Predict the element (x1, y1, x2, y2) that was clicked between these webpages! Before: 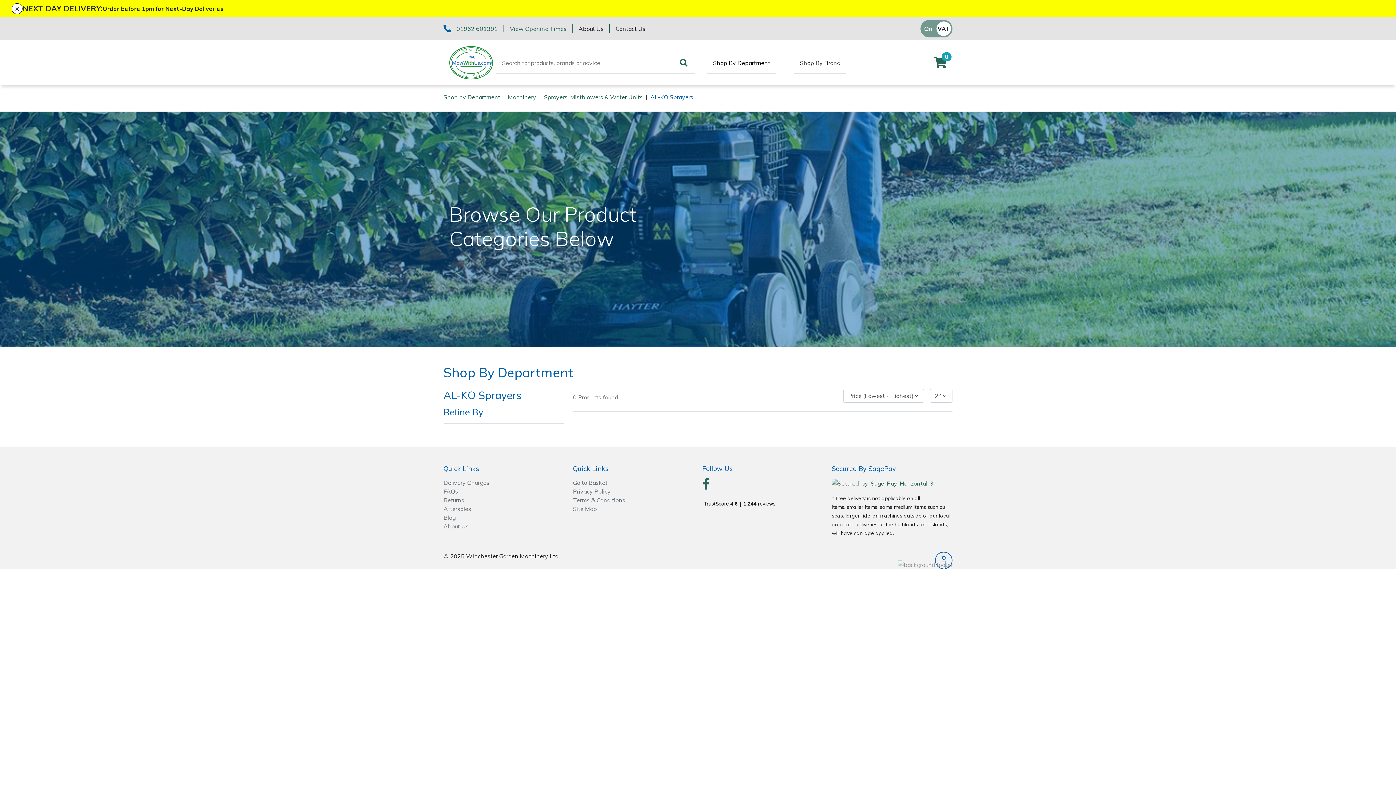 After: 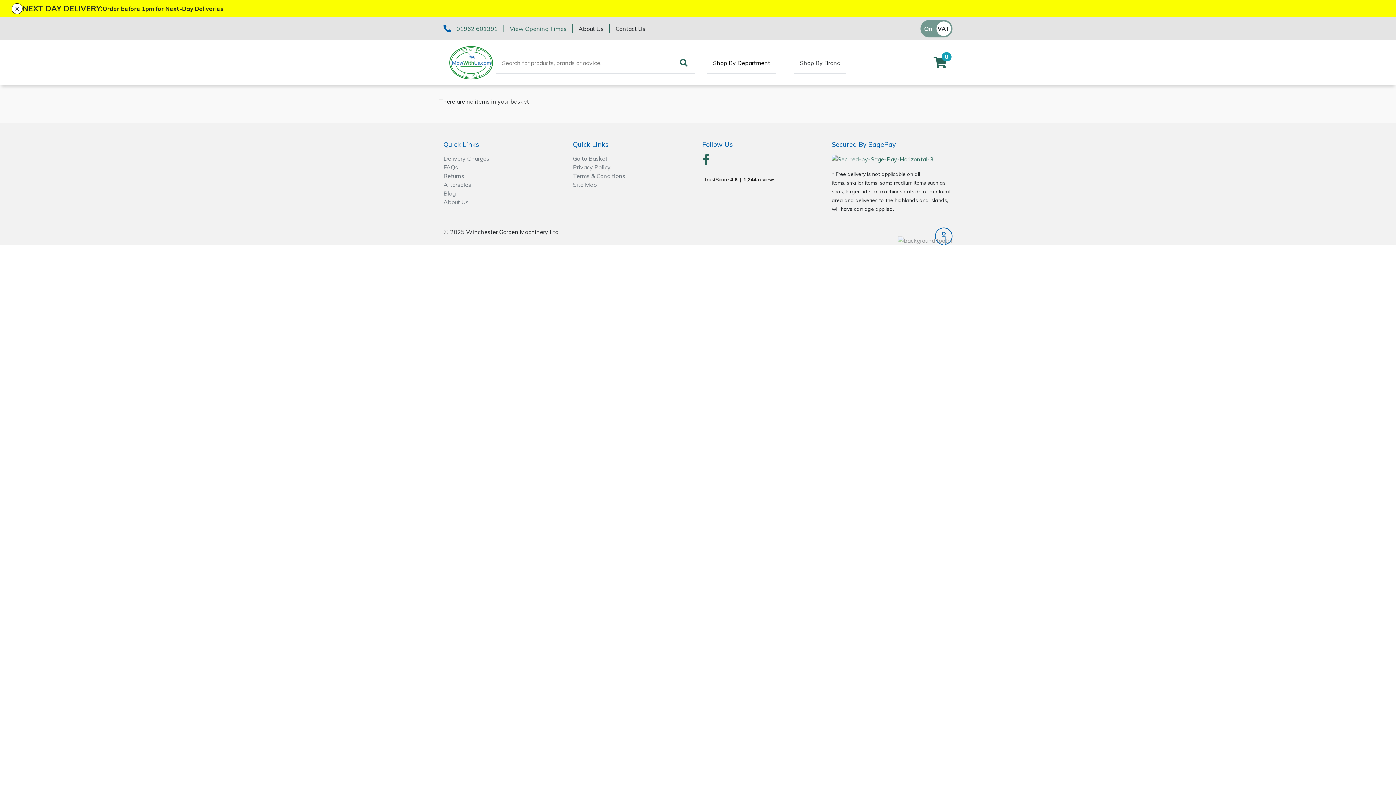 Action: bbox: (573, 479, 607, 486) label: Go to Basket